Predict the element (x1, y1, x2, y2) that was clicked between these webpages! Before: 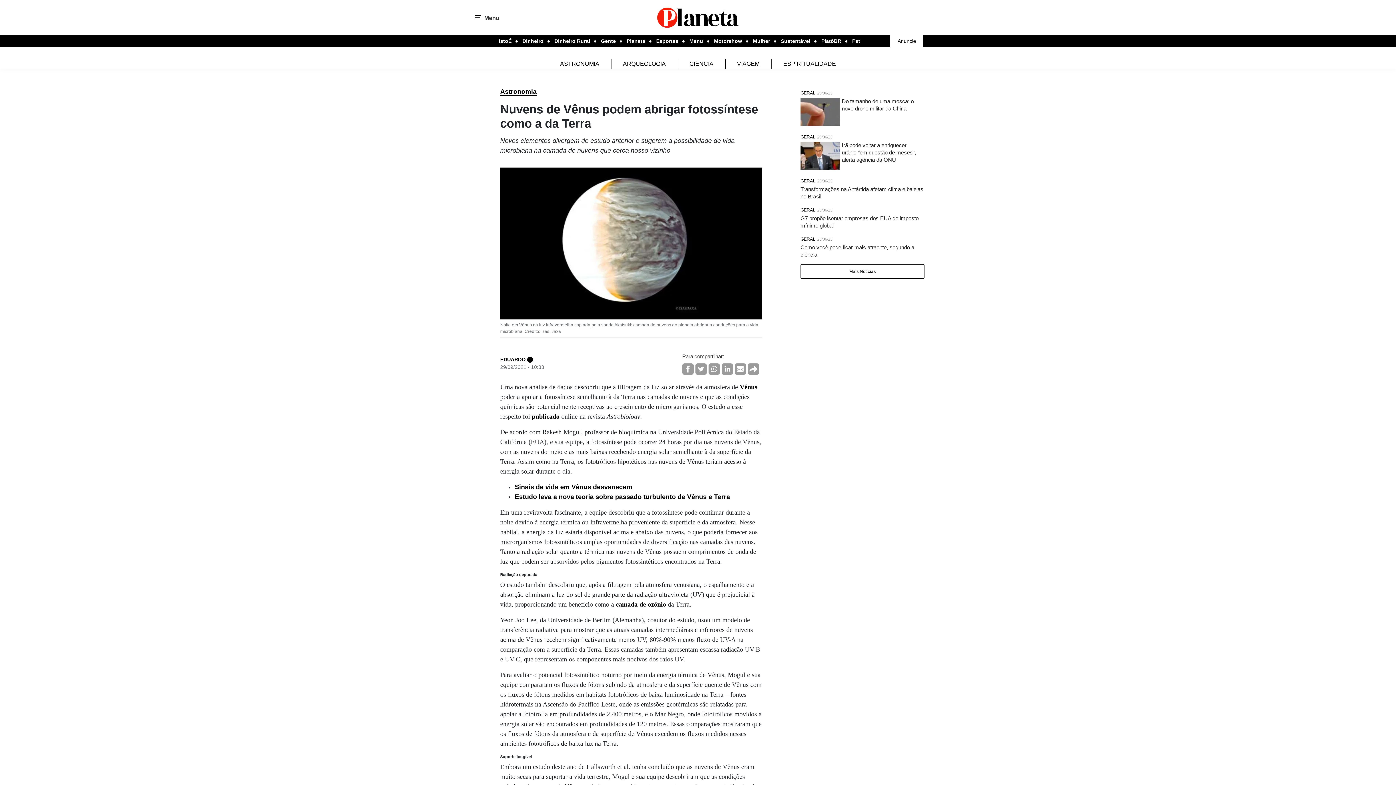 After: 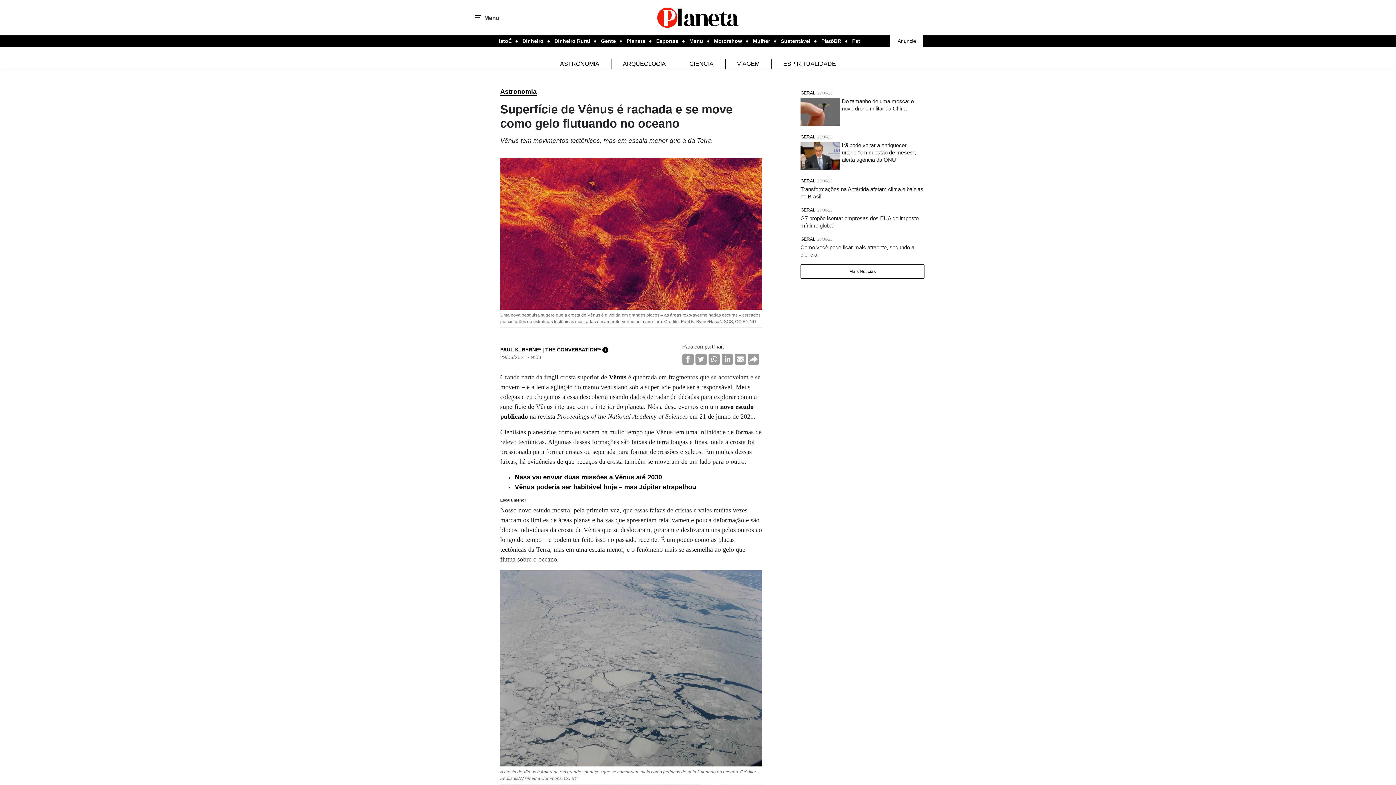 Action: label: Vênus bbox: (740, 383, 757, 390)